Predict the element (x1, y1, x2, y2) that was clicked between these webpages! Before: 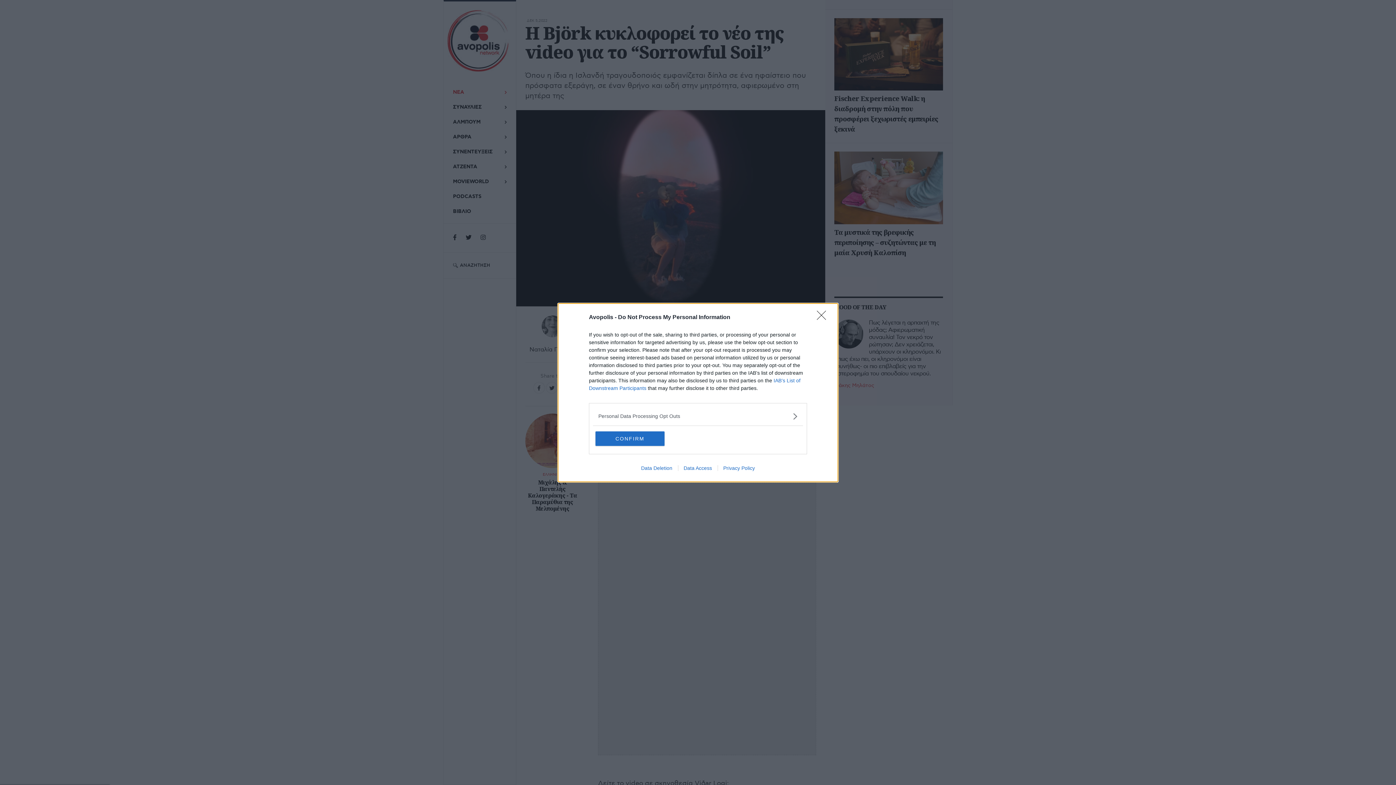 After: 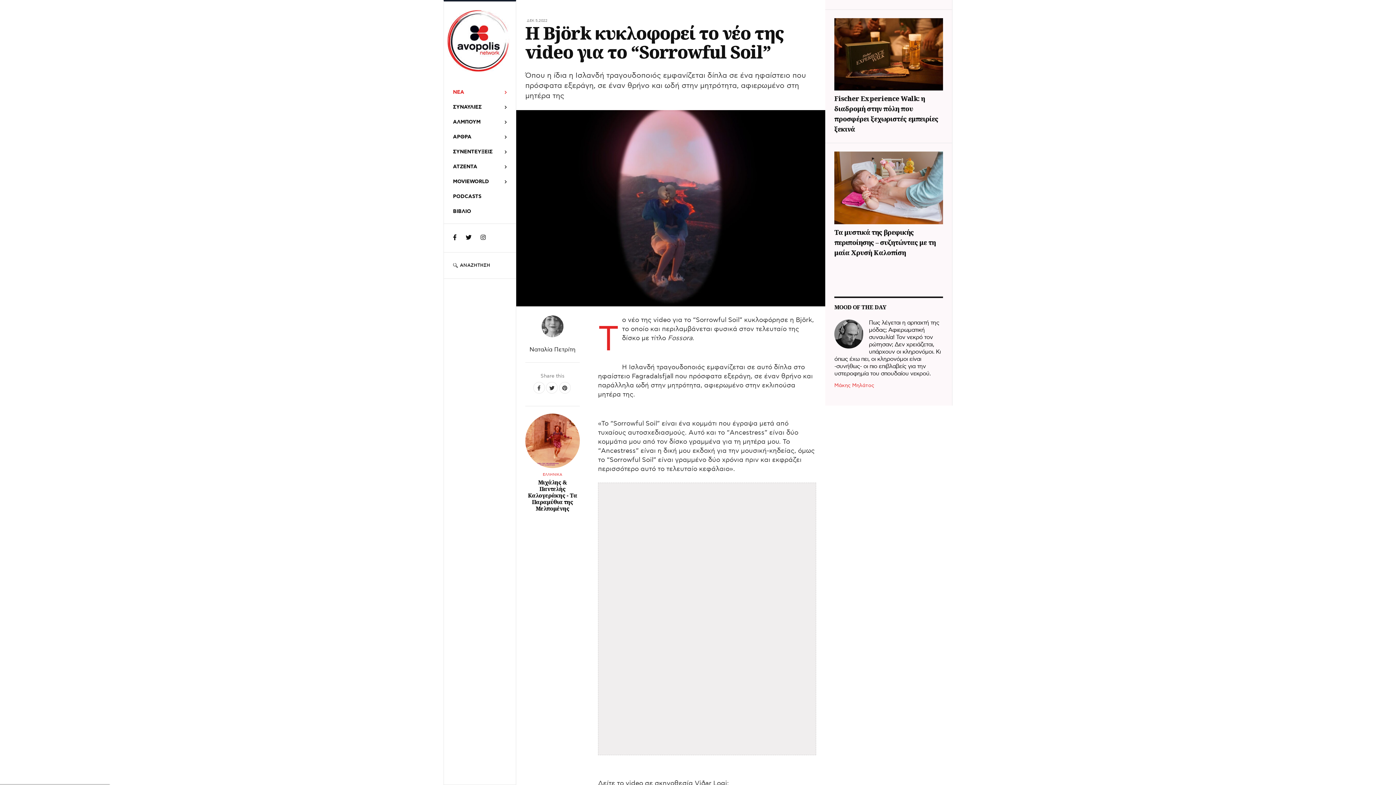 Action: bbox: (595, 431, 664, 446) label: CONFIRM